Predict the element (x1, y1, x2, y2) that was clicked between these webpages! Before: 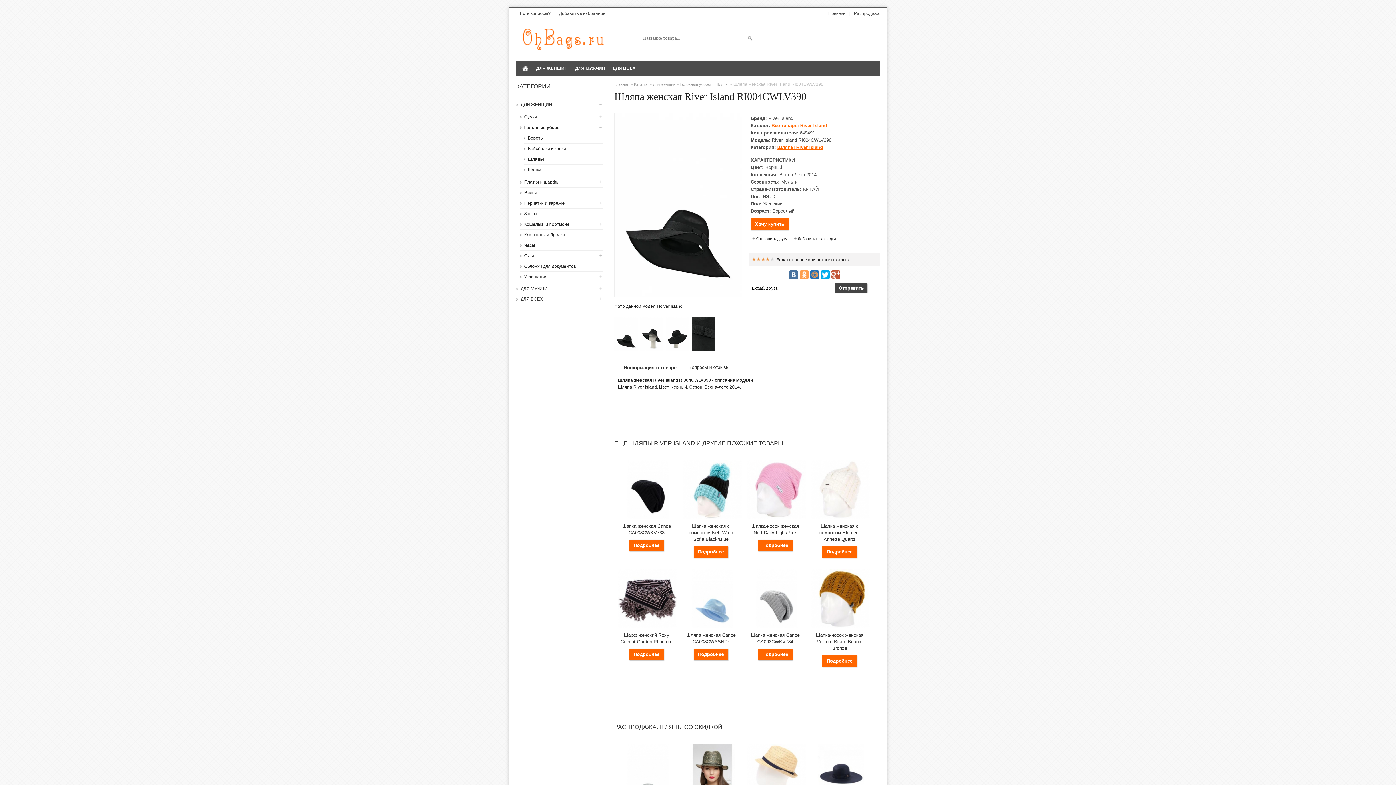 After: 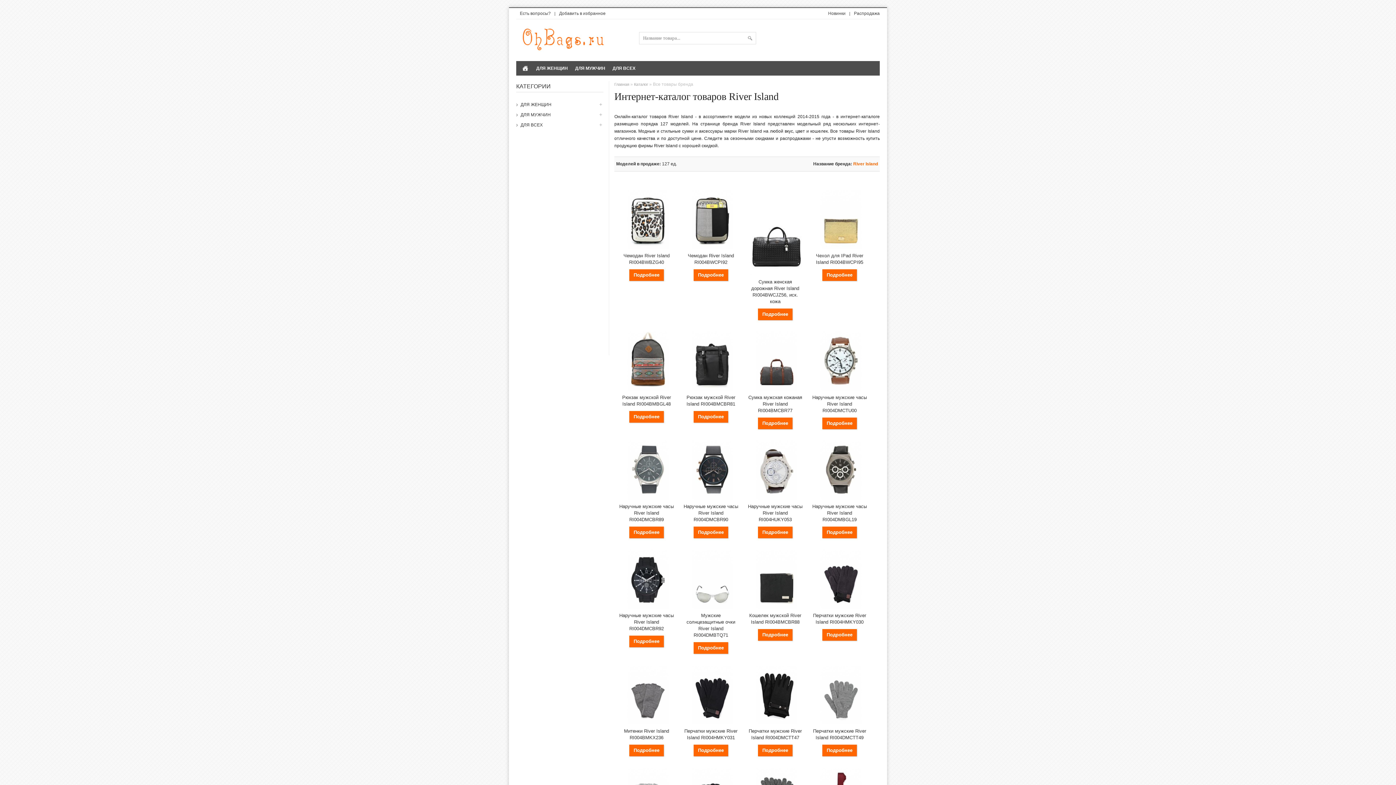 Action: label: Все товары River Island bbox: (771, 122, 827, 128)